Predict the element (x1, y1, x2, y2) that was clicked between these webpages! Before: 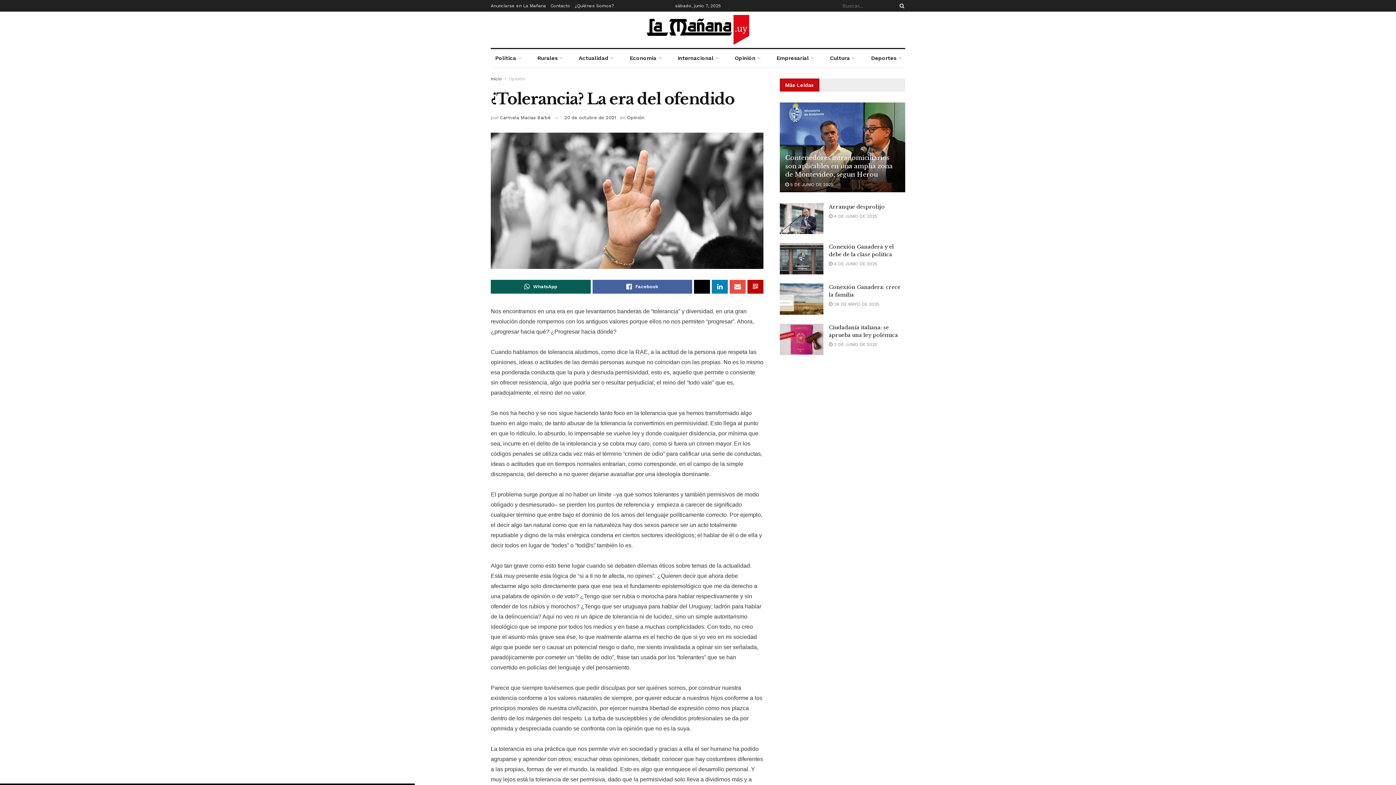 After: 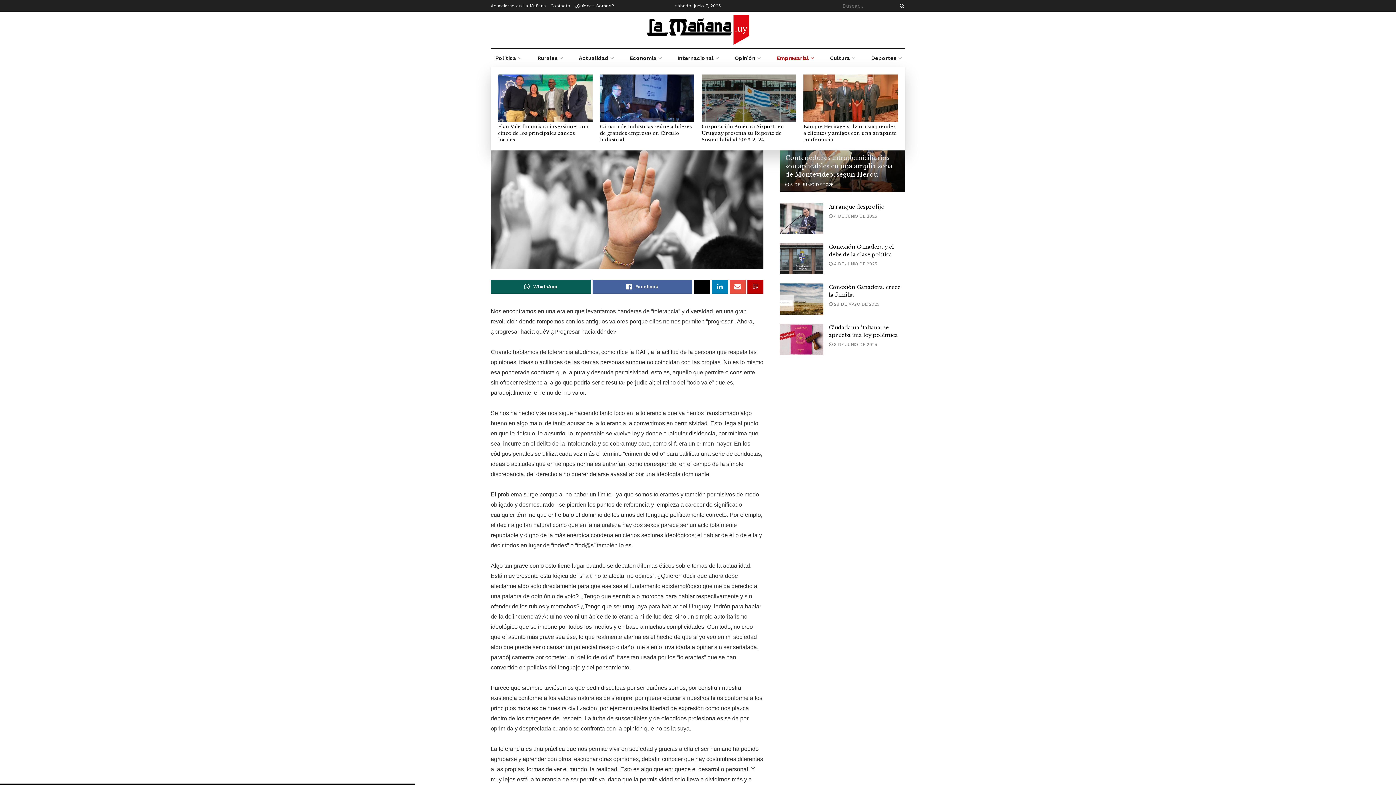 Action: bbox: (772, 49, 817, 67) label: Empresarial